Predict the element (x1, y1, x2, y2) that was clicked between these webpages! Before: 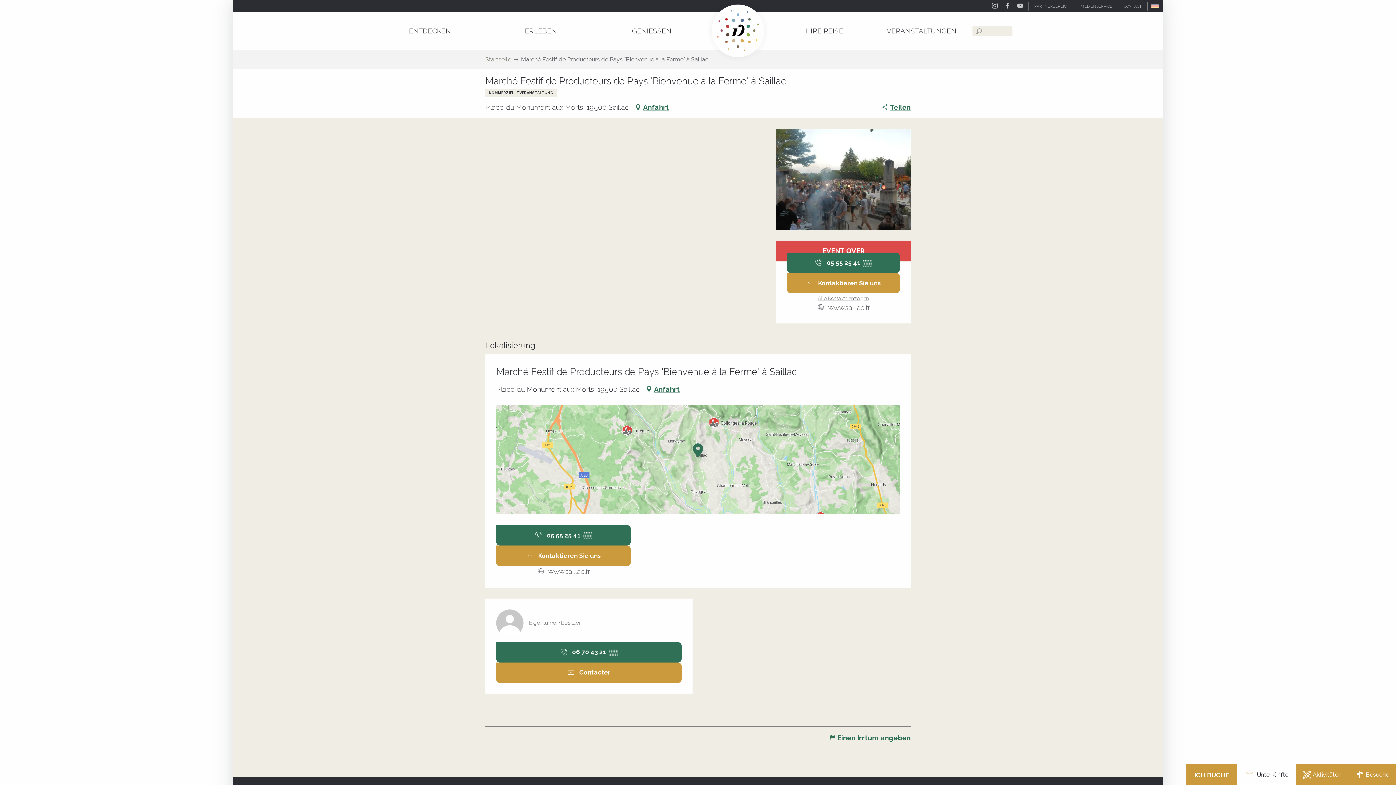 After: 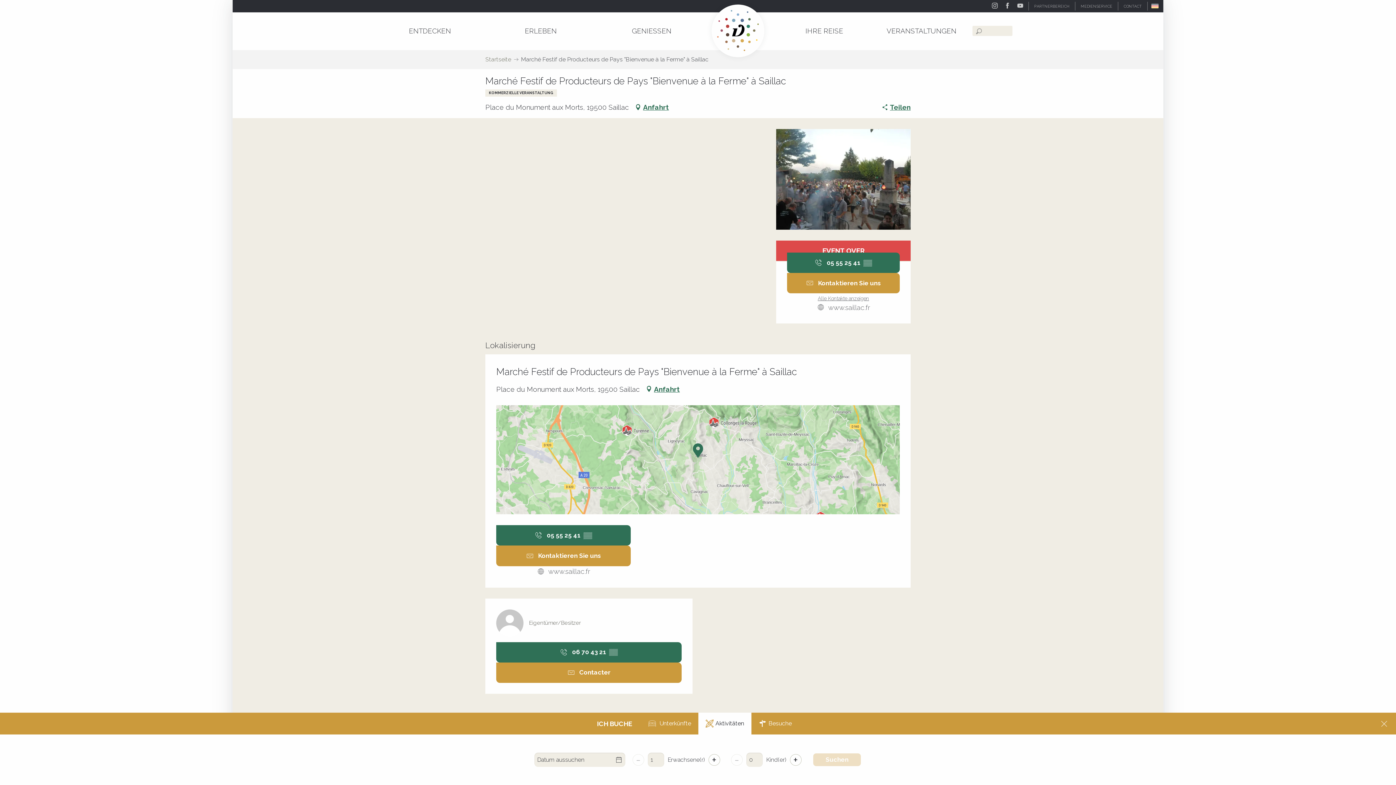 Action: bbox: (1296, 764, 1349, 786) label: Aktivitäten